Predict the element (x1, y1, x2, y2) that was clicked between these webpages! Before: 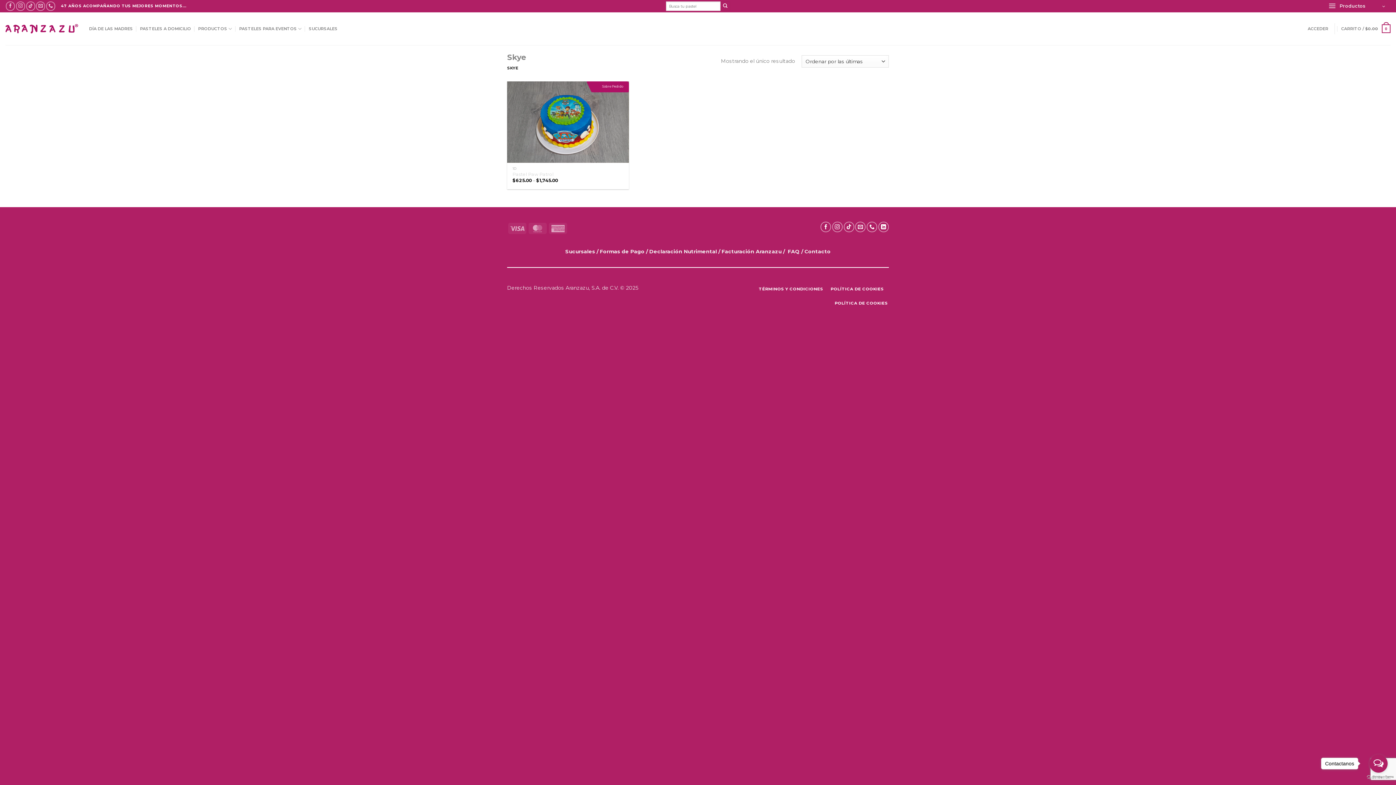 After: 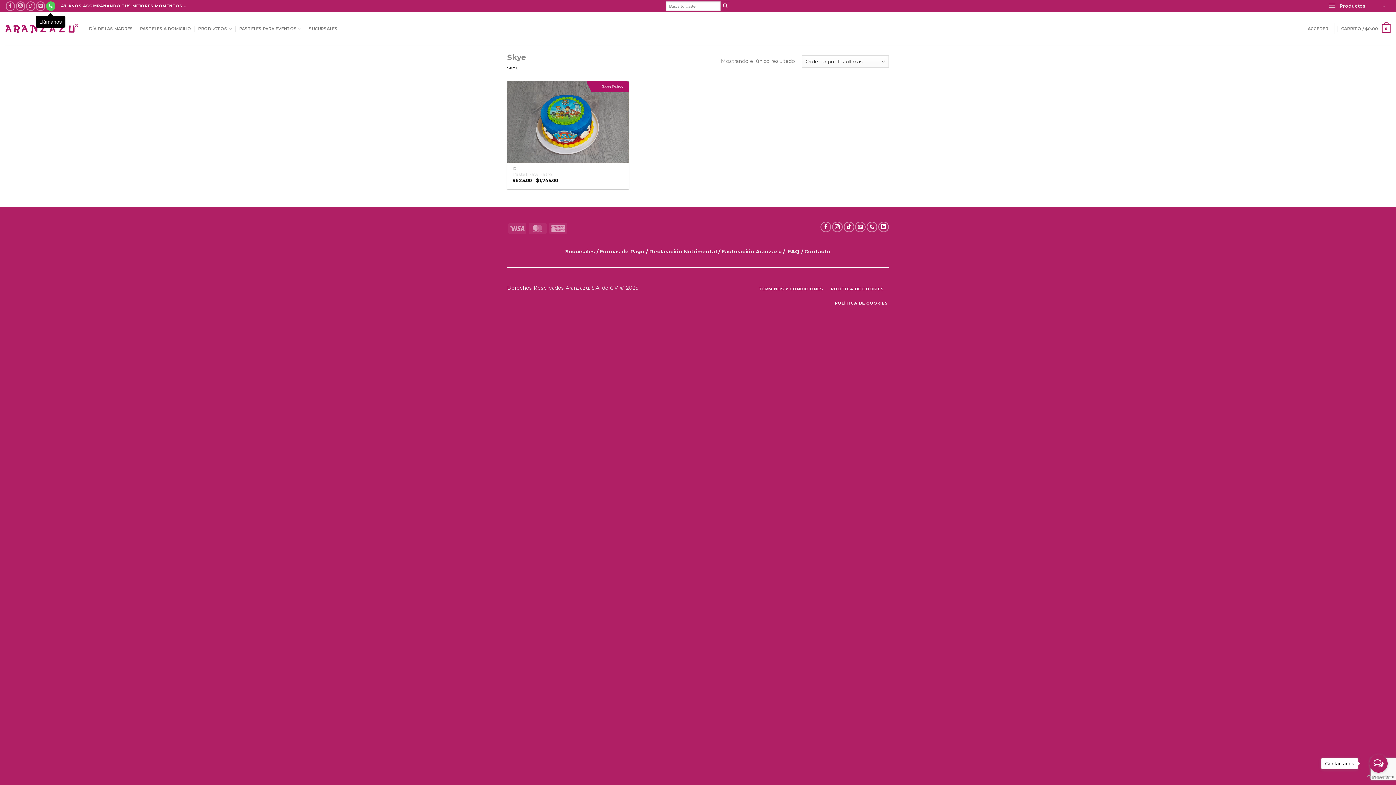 Action: label: Llámanos bbox: (46, 1, 55, 10)